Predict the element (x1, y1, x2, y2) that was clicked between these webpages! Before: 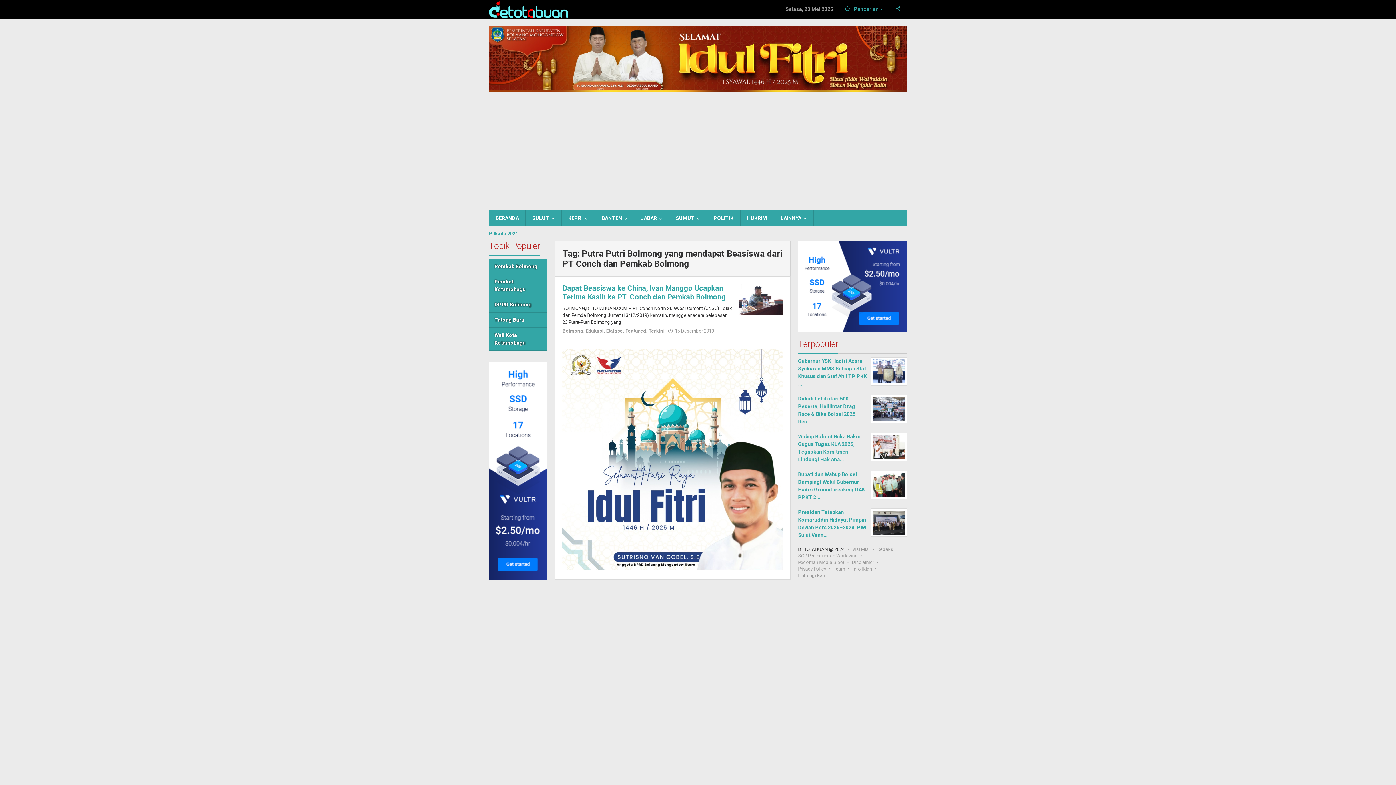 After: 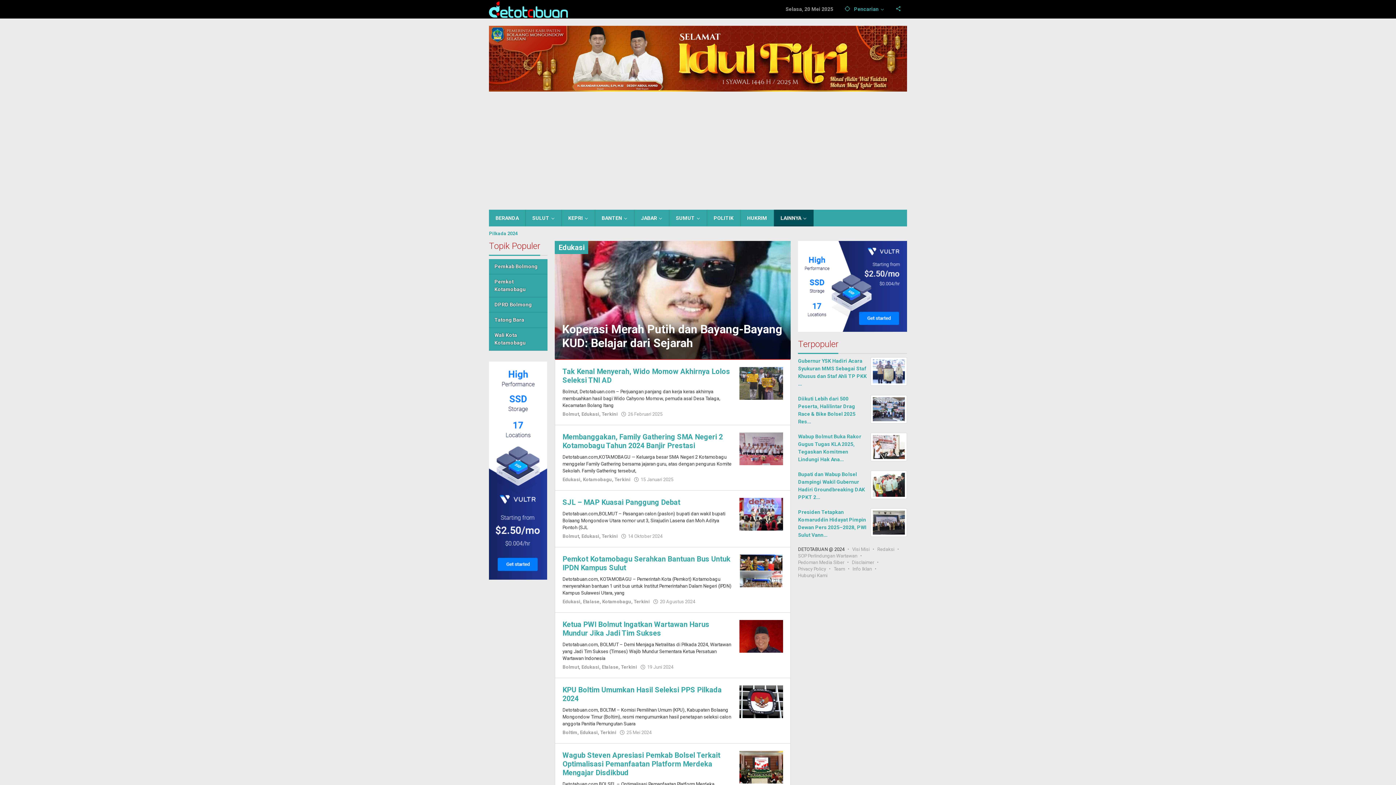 Action: label: Edukasi bbox: (585, 328, 603, 333)